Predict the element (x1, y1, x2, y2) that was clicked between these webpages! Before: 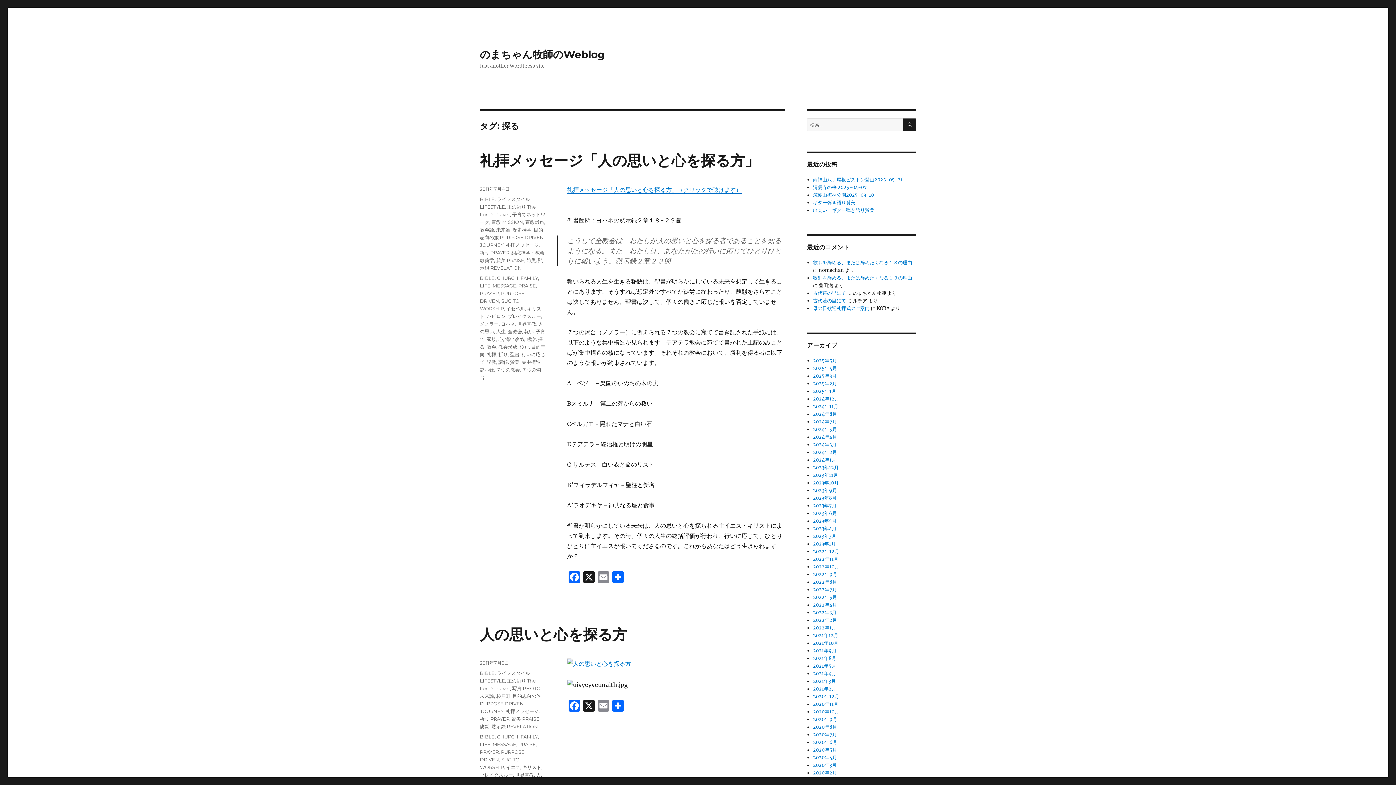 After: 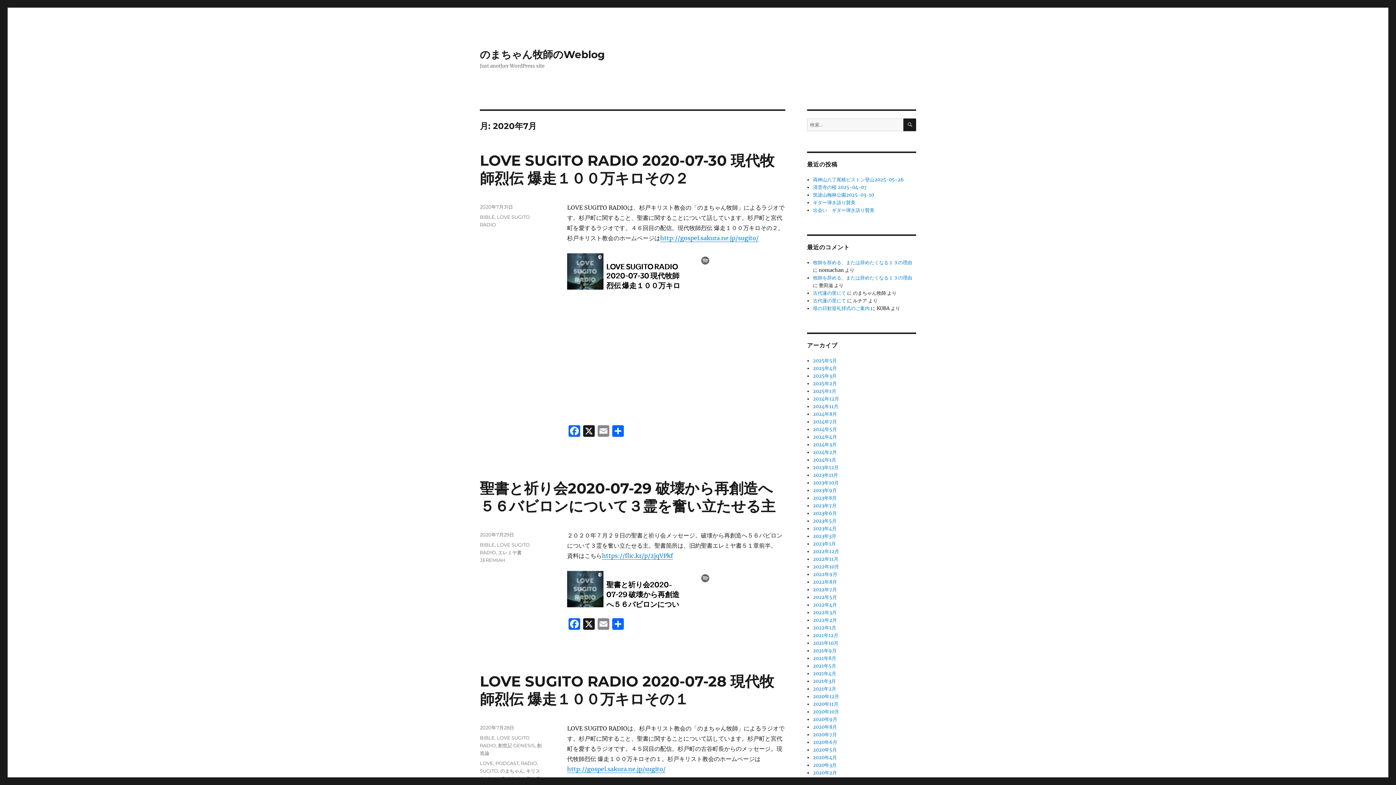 Action: label: 2020年7月 bbox: (813, 732, 837, 738)